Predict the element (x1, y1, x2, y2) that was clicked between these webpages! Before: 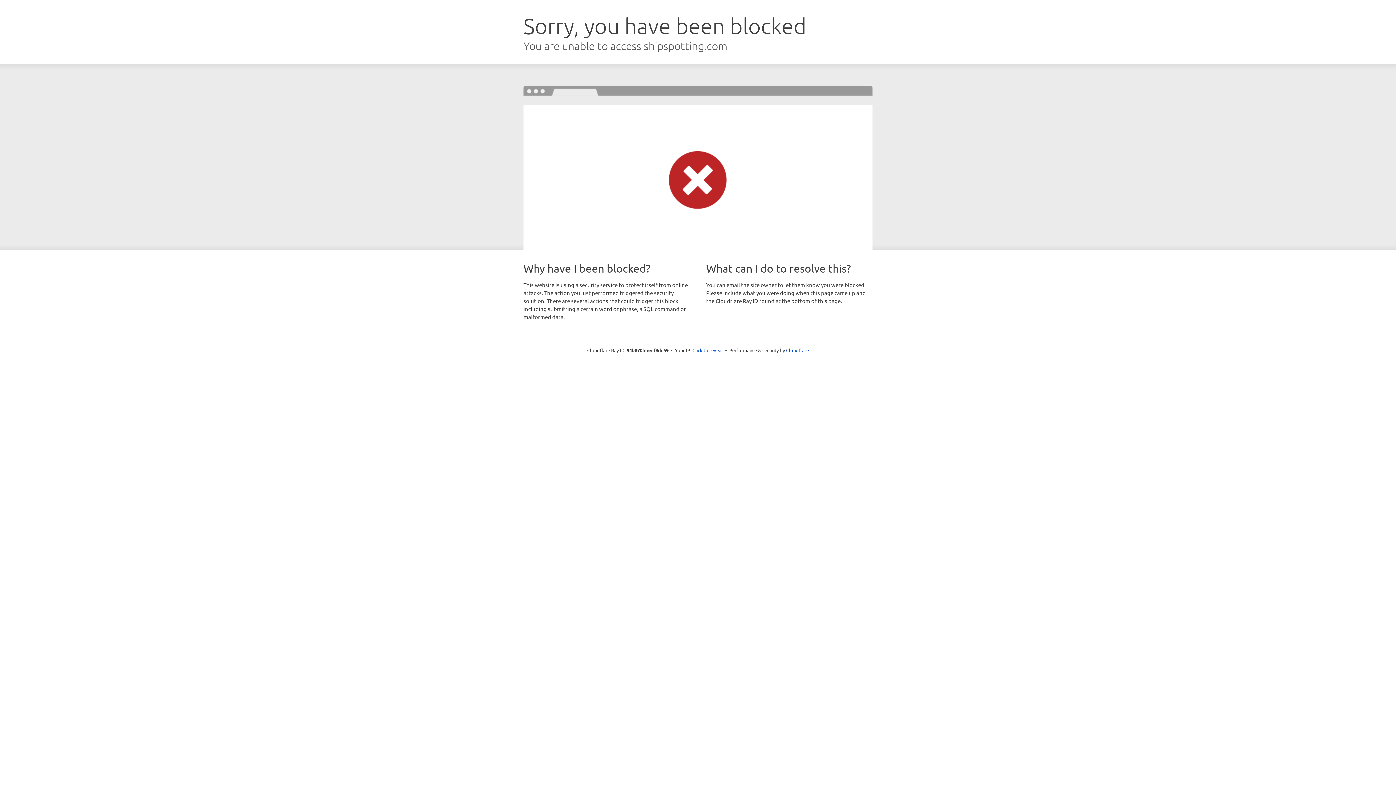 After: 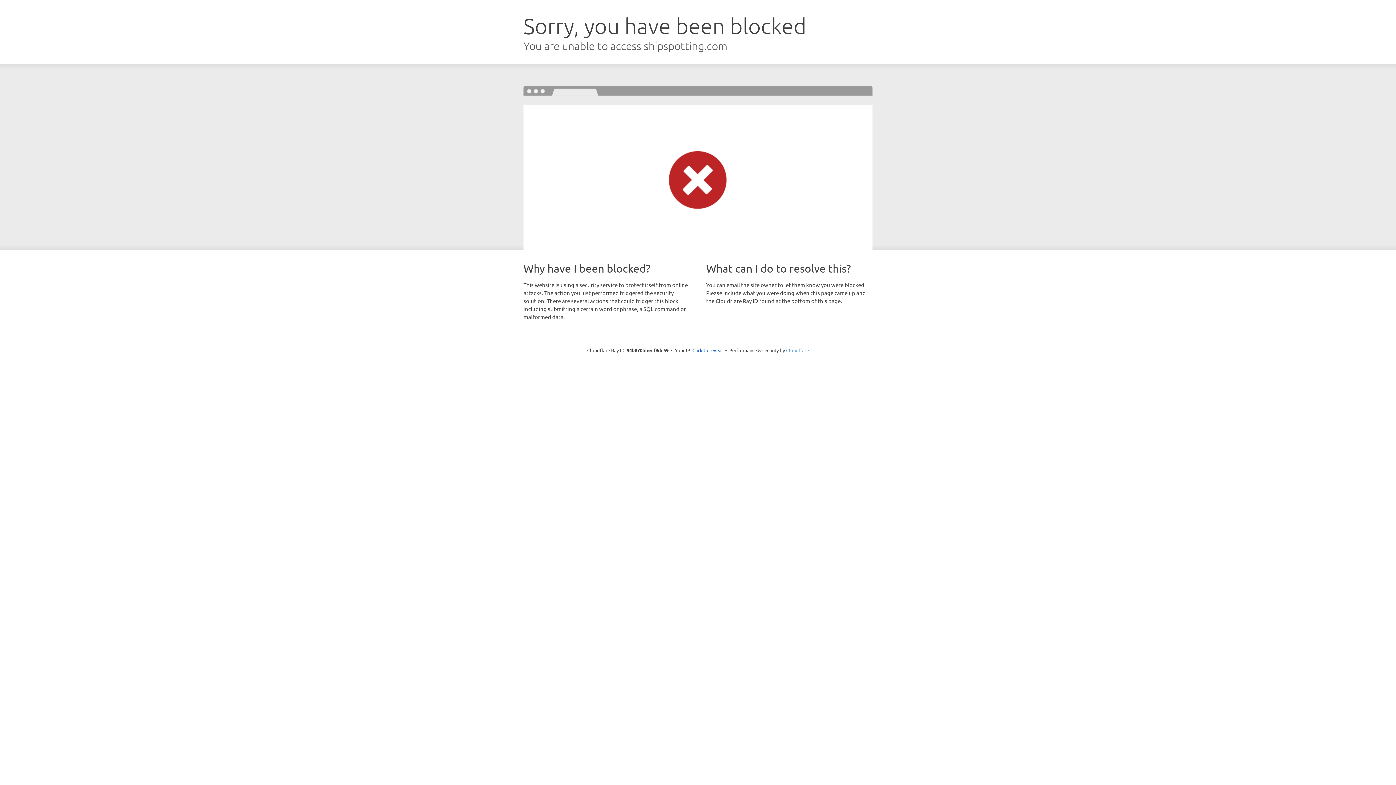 Action: label: Cloudflare bbox: (786, 347, 809, 353)